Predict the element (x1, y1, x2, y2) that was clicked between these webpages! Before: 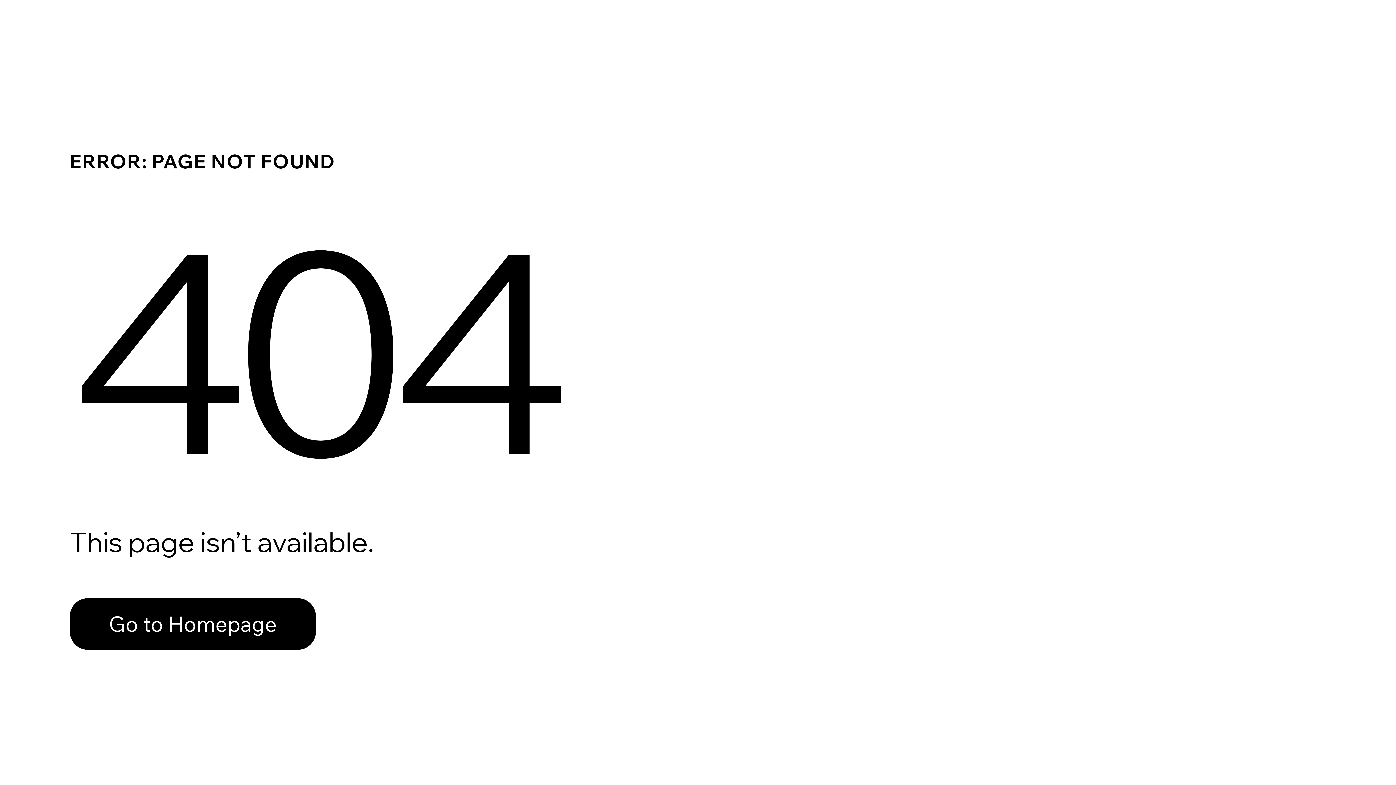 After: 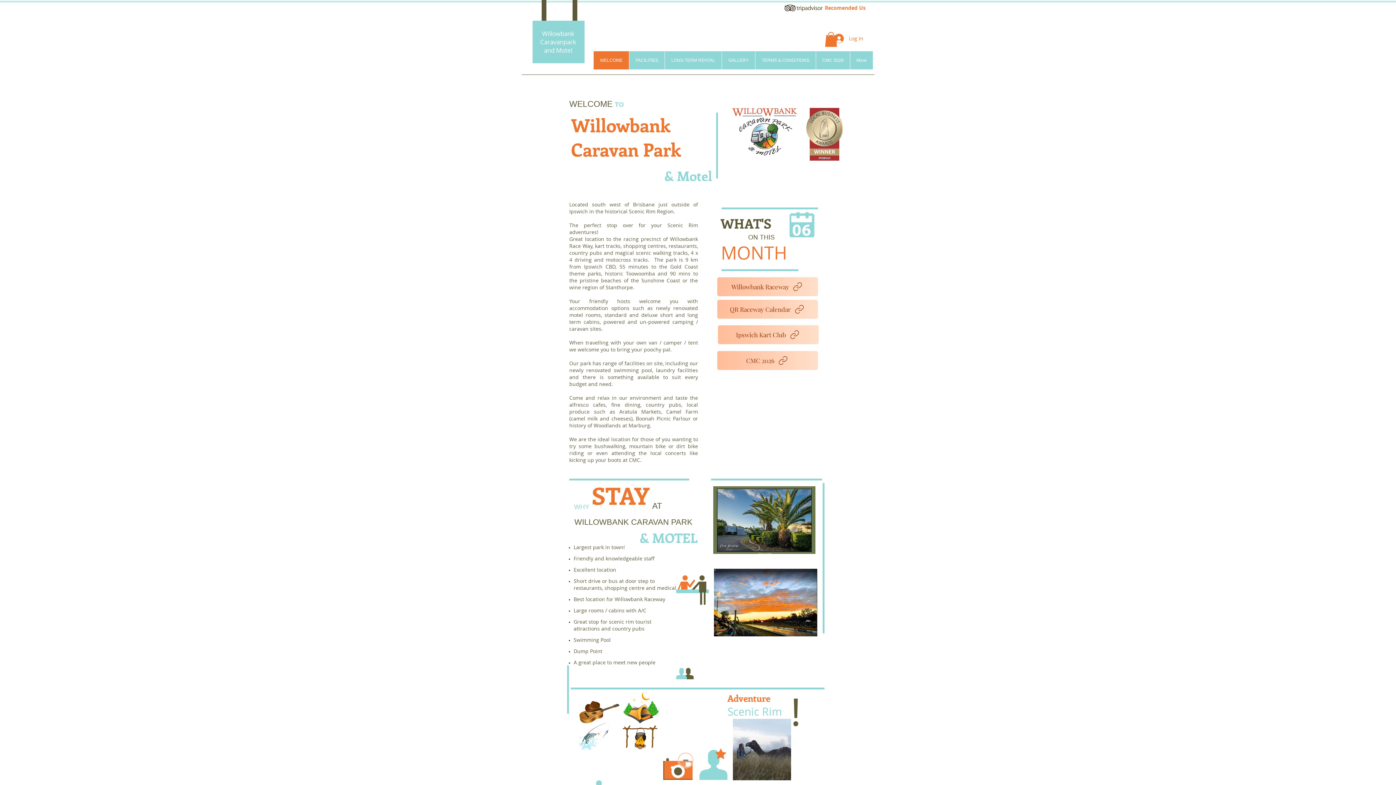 Action: bbox: (69, 582, 768, 659) label: Go to Homepage